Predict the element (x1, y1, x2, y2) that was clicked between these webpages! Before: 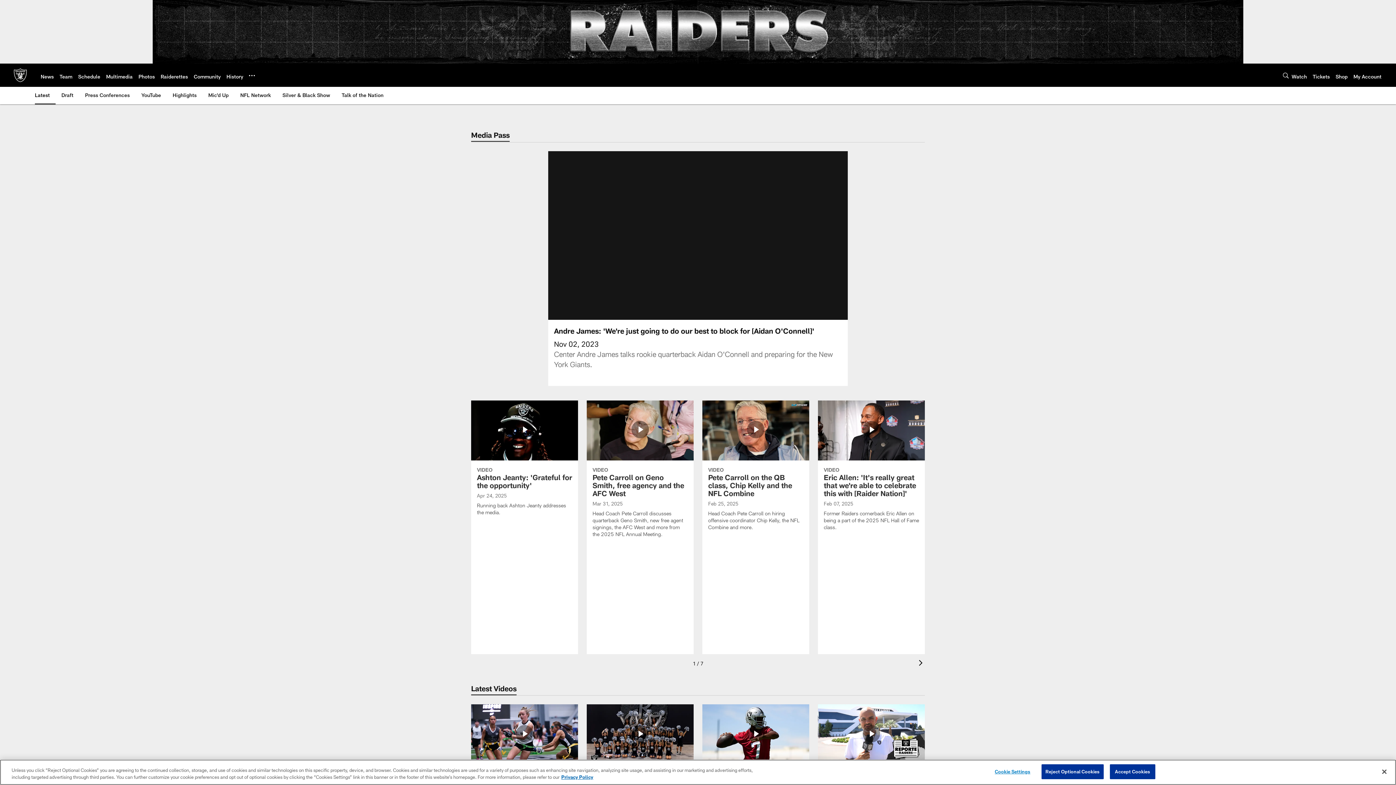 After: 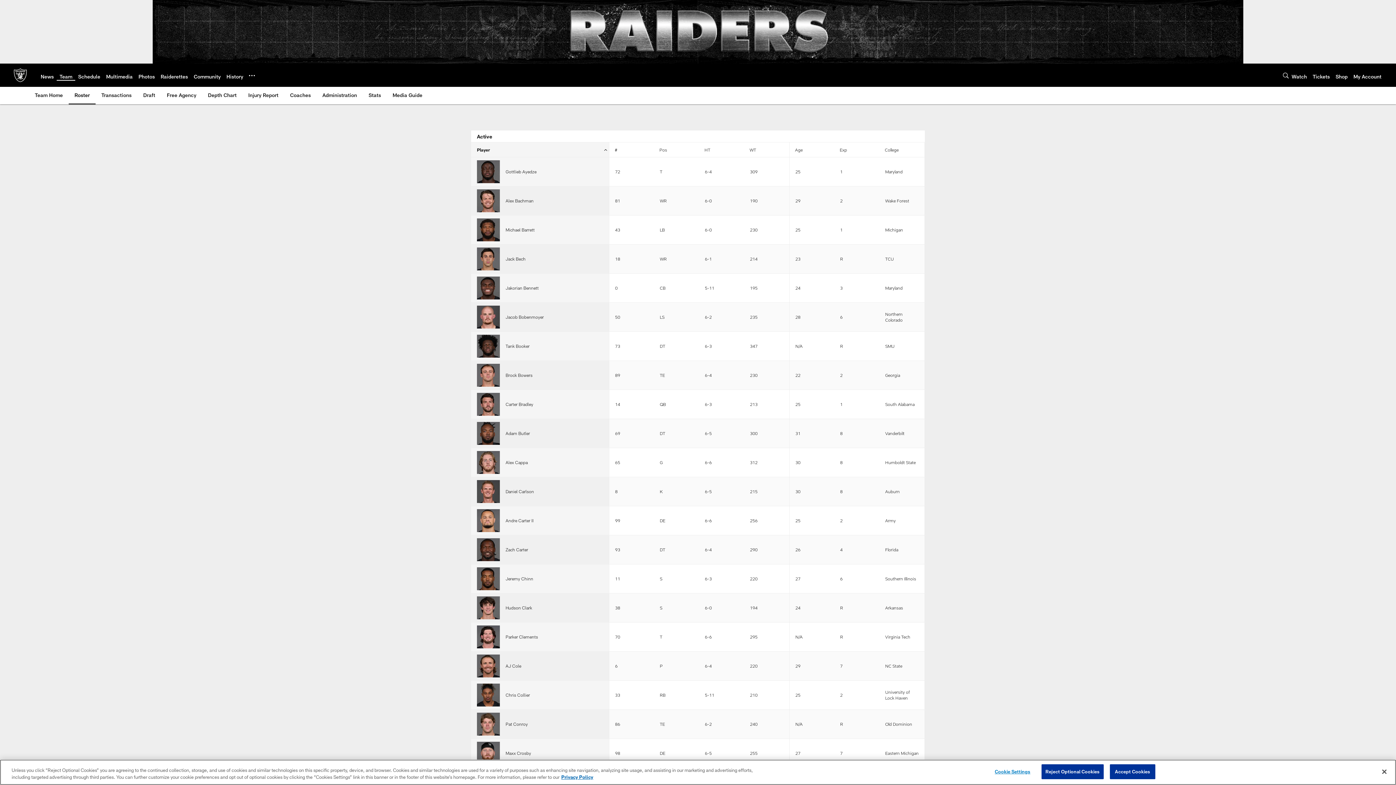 Action: bbox: (59, 73, 72, 79) label: Team